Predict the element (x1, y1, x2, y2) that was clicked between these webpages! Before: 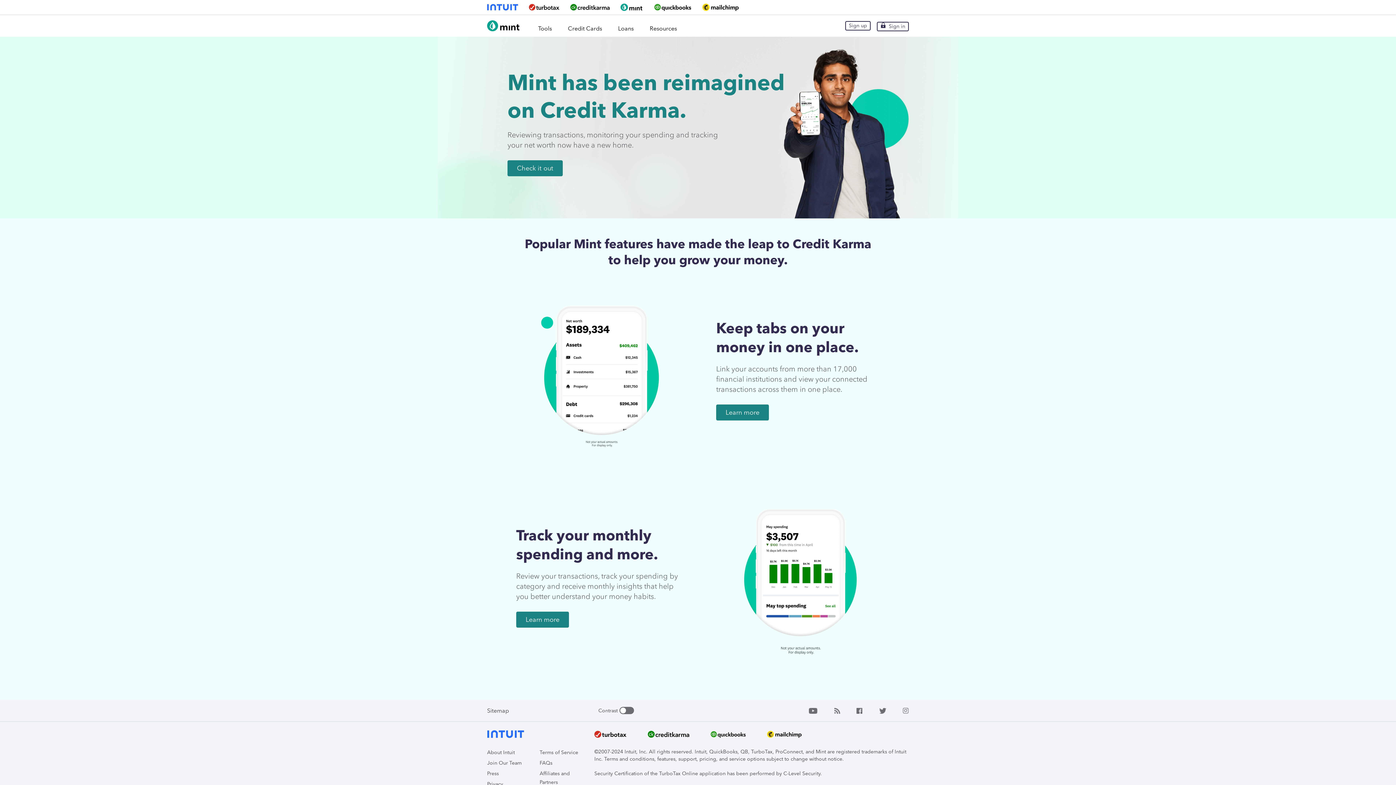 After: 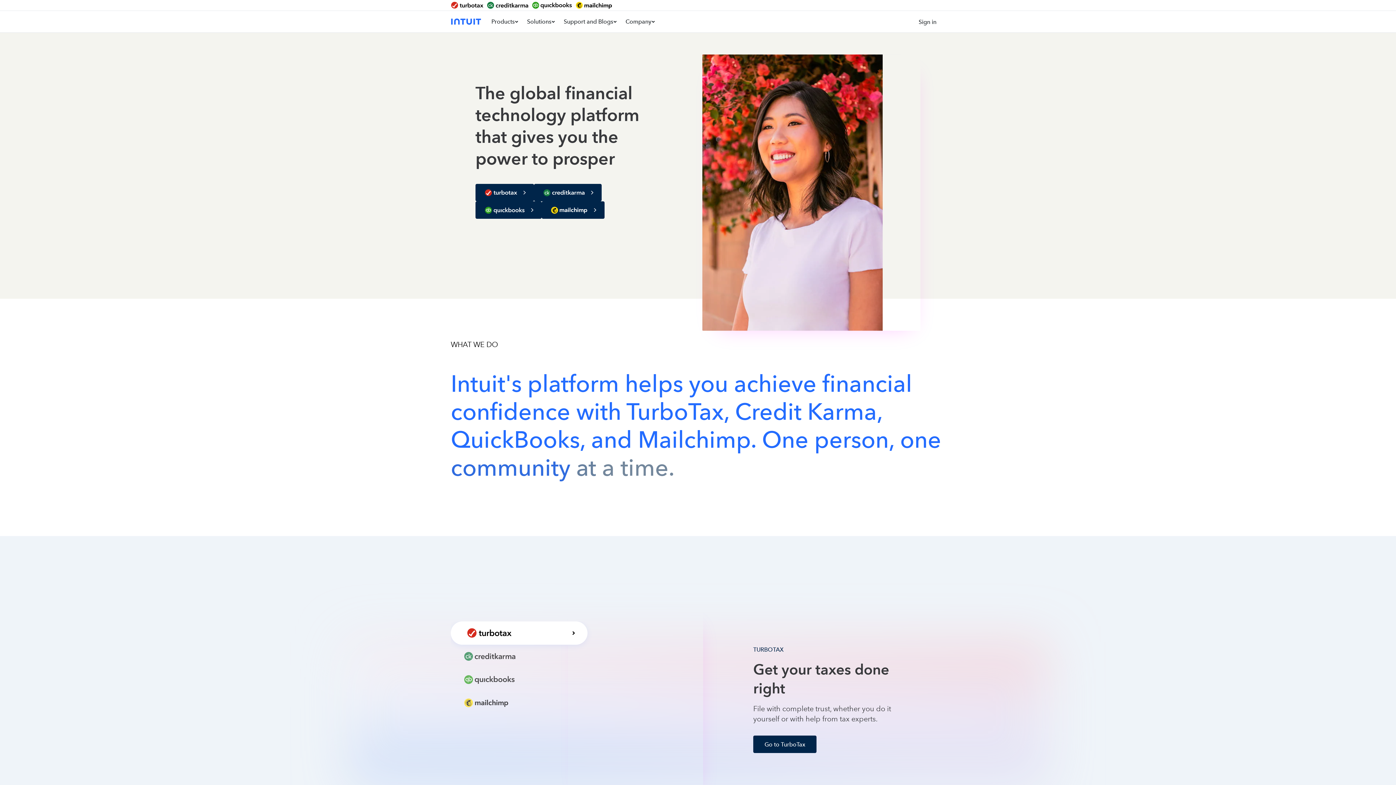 Action: bbox: (487, 733, 524, 740)